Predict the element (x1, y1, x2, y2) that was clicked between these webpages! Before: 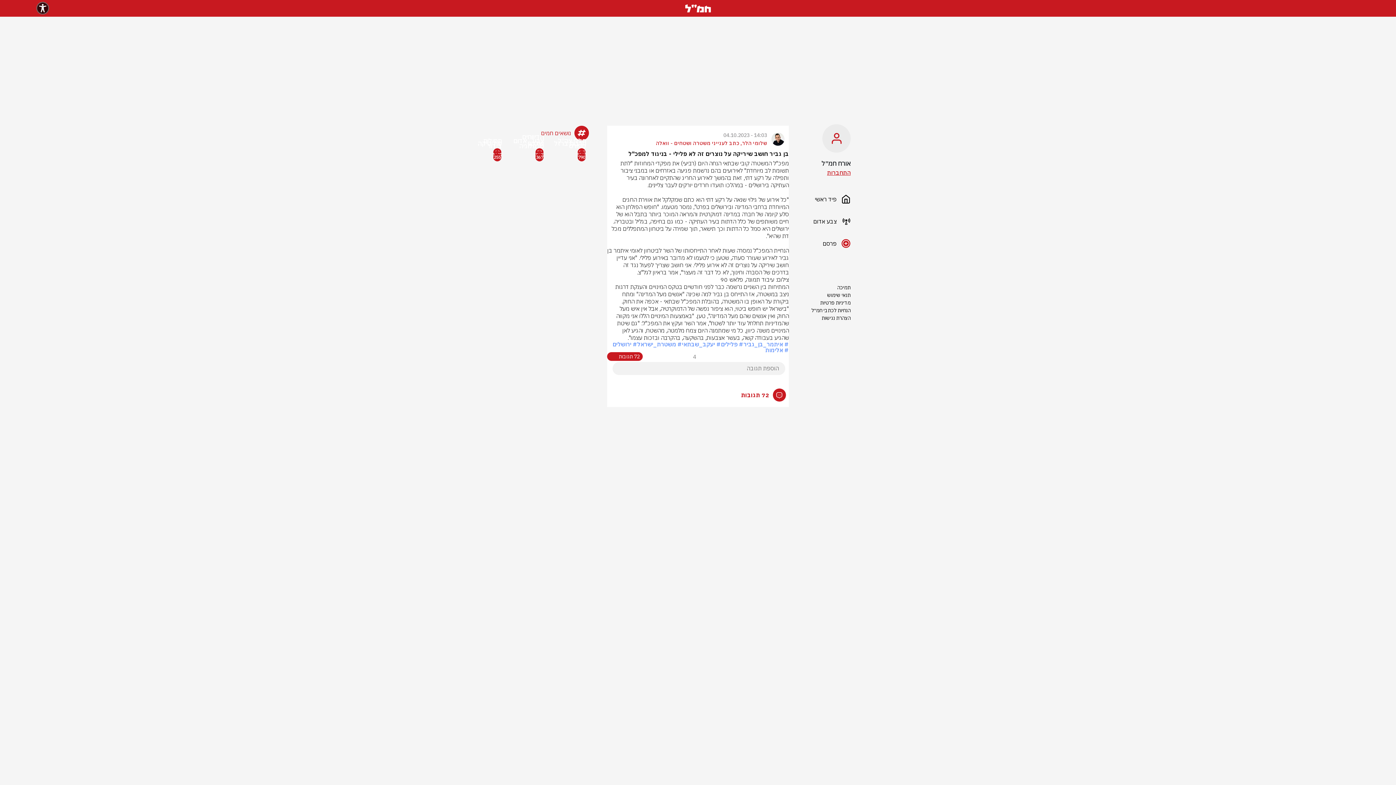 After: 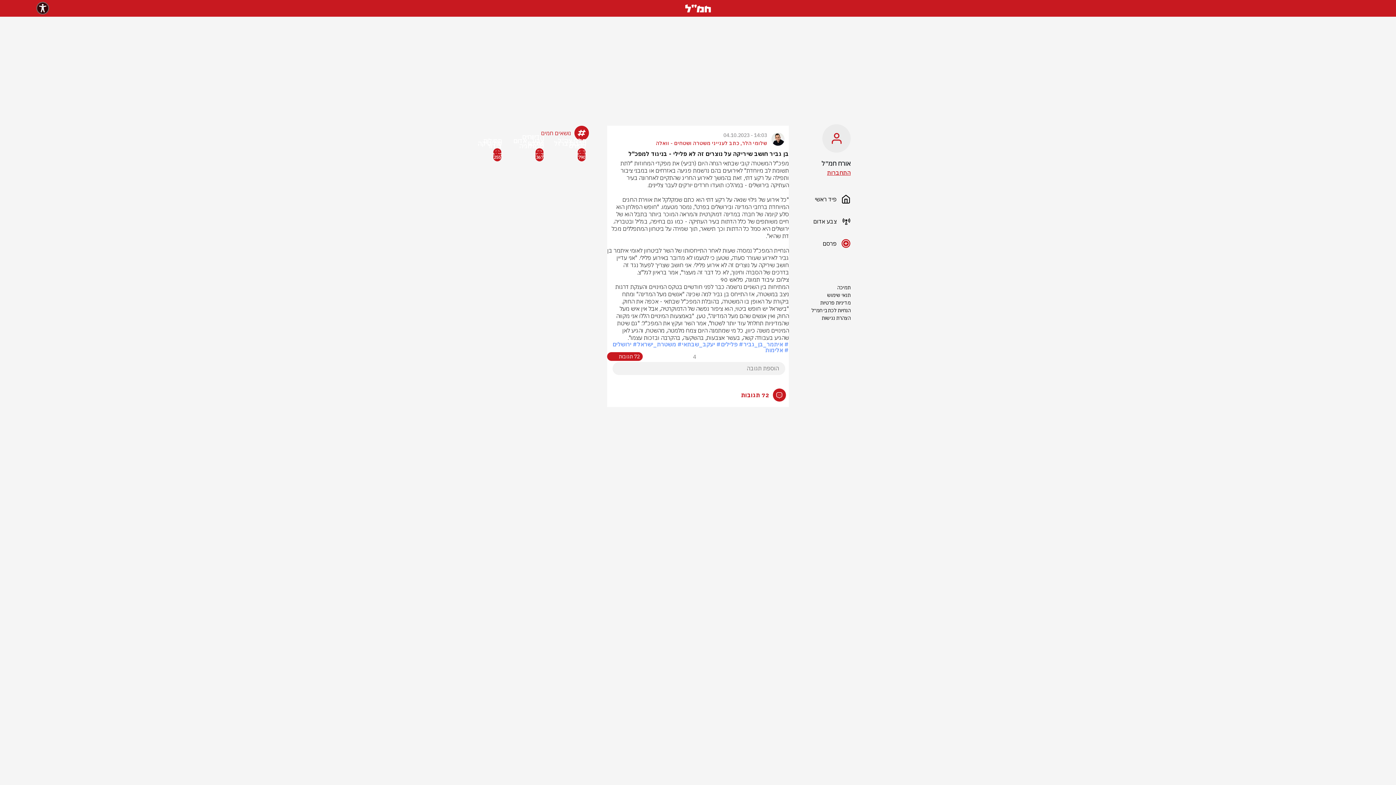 Action: bbox: (800, 284, 850, 291) label: תמיכה